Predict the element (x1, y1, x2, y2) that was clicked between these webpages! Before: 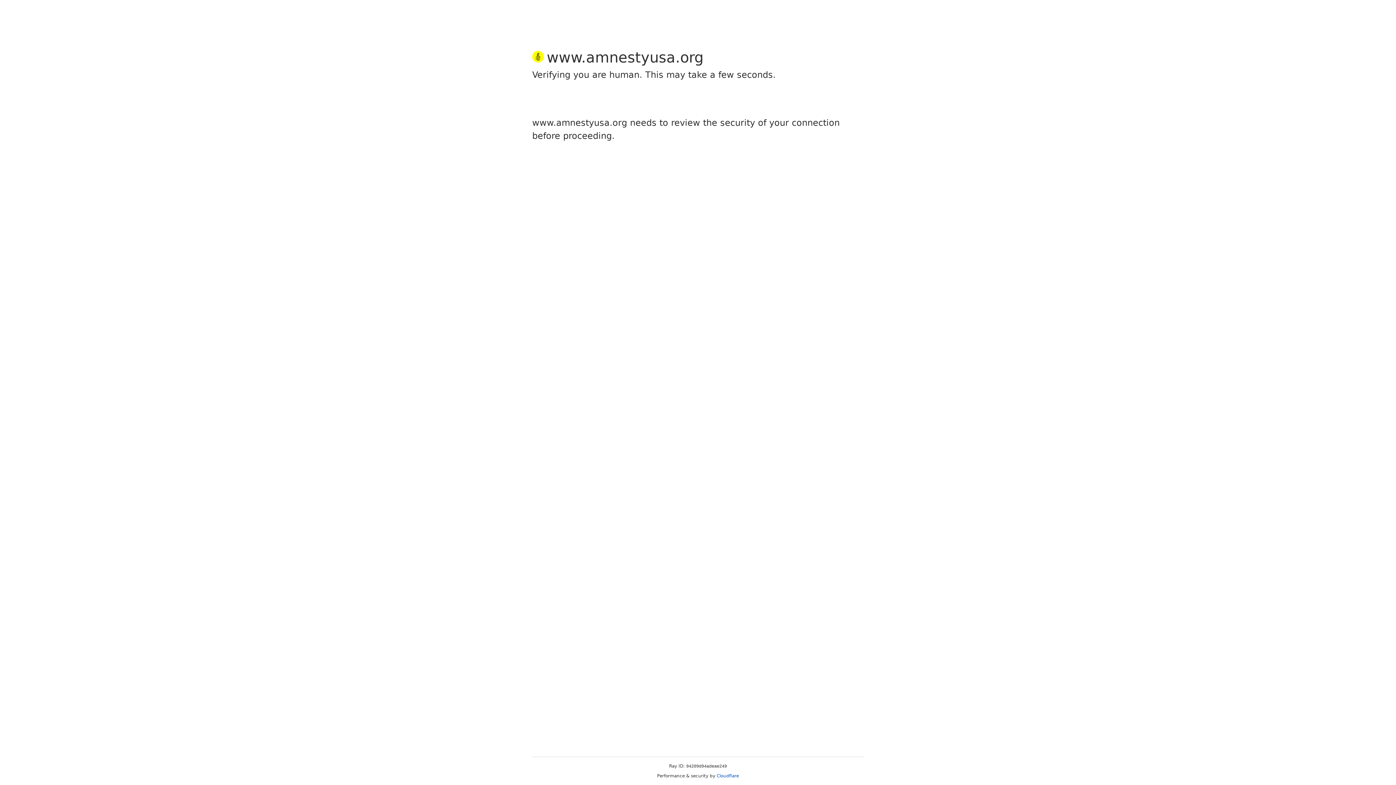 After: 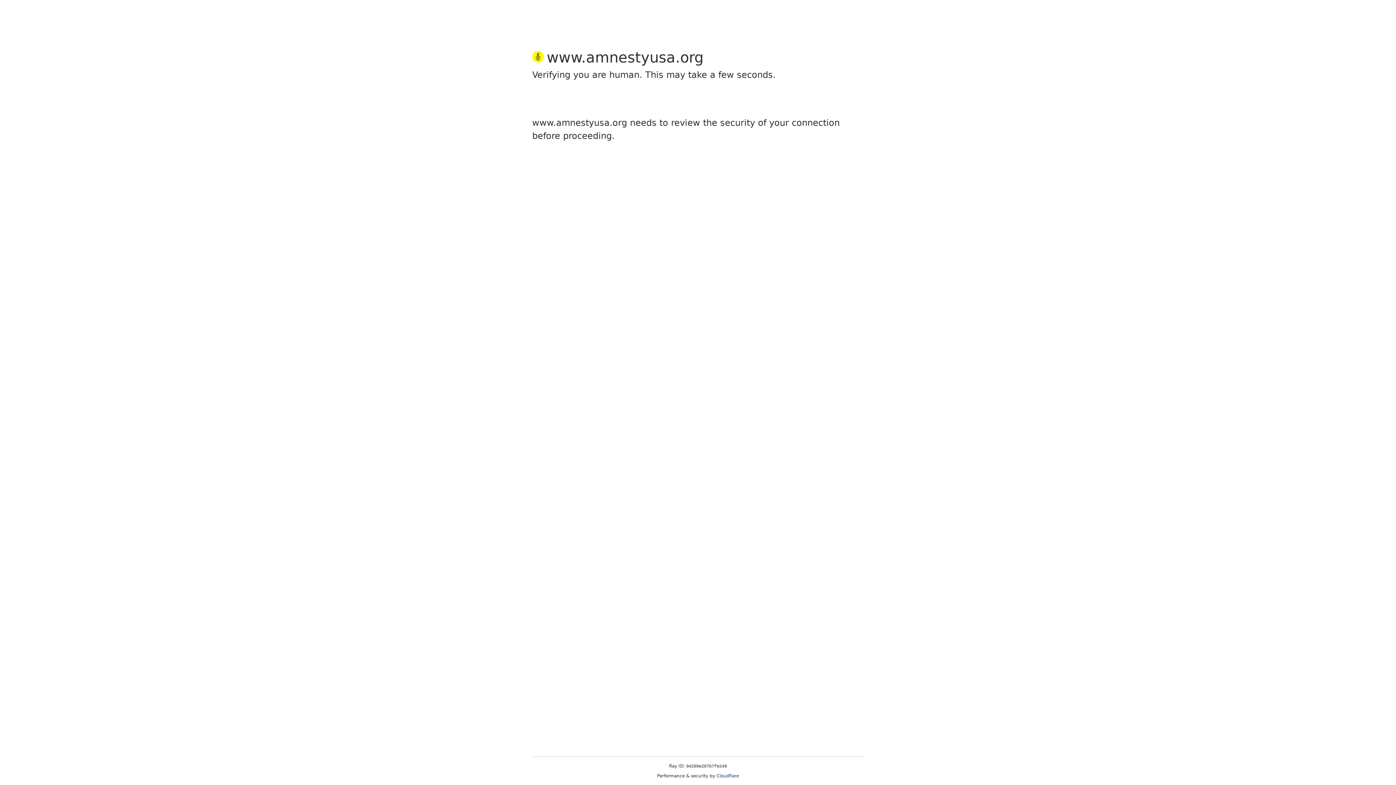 Action: label: Cloudflare bbox: (716, 773, 739, 778)